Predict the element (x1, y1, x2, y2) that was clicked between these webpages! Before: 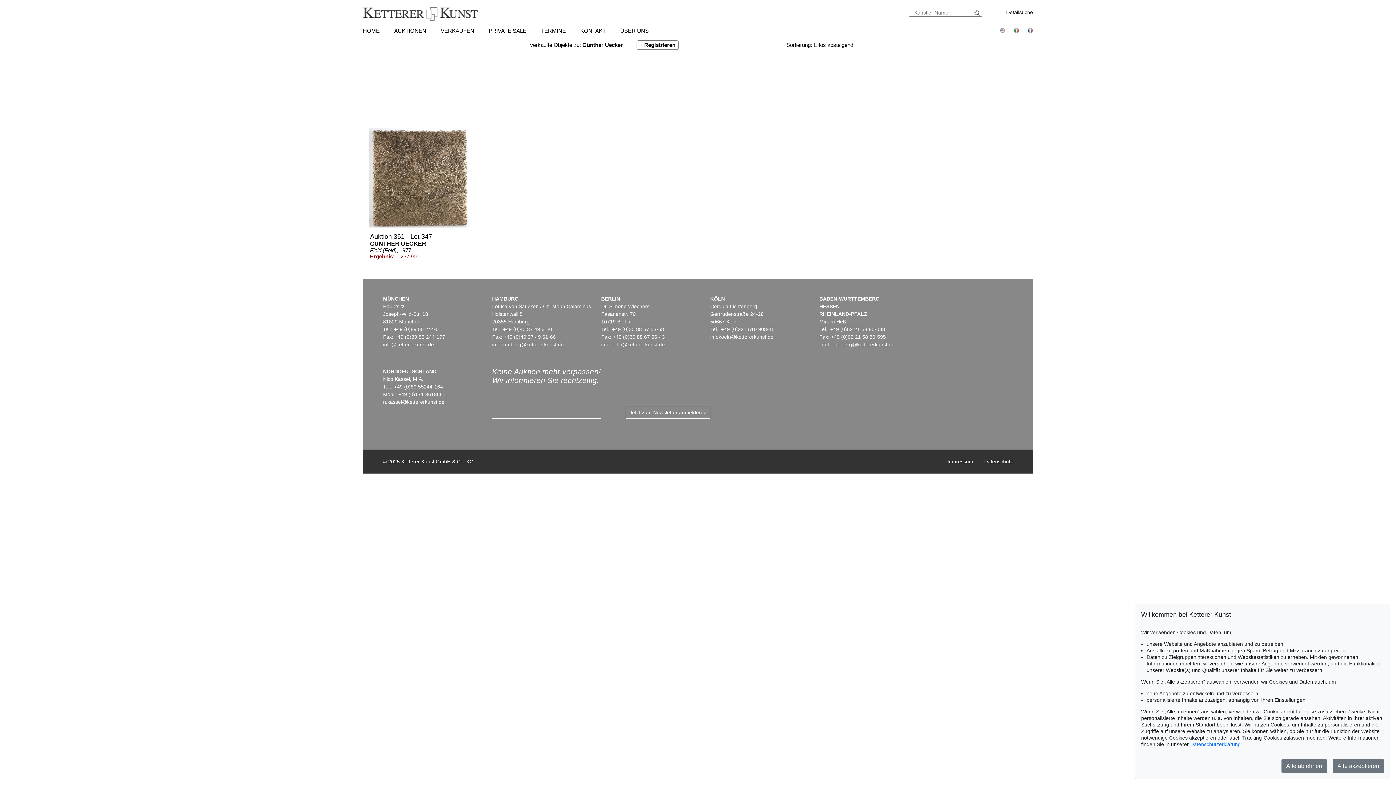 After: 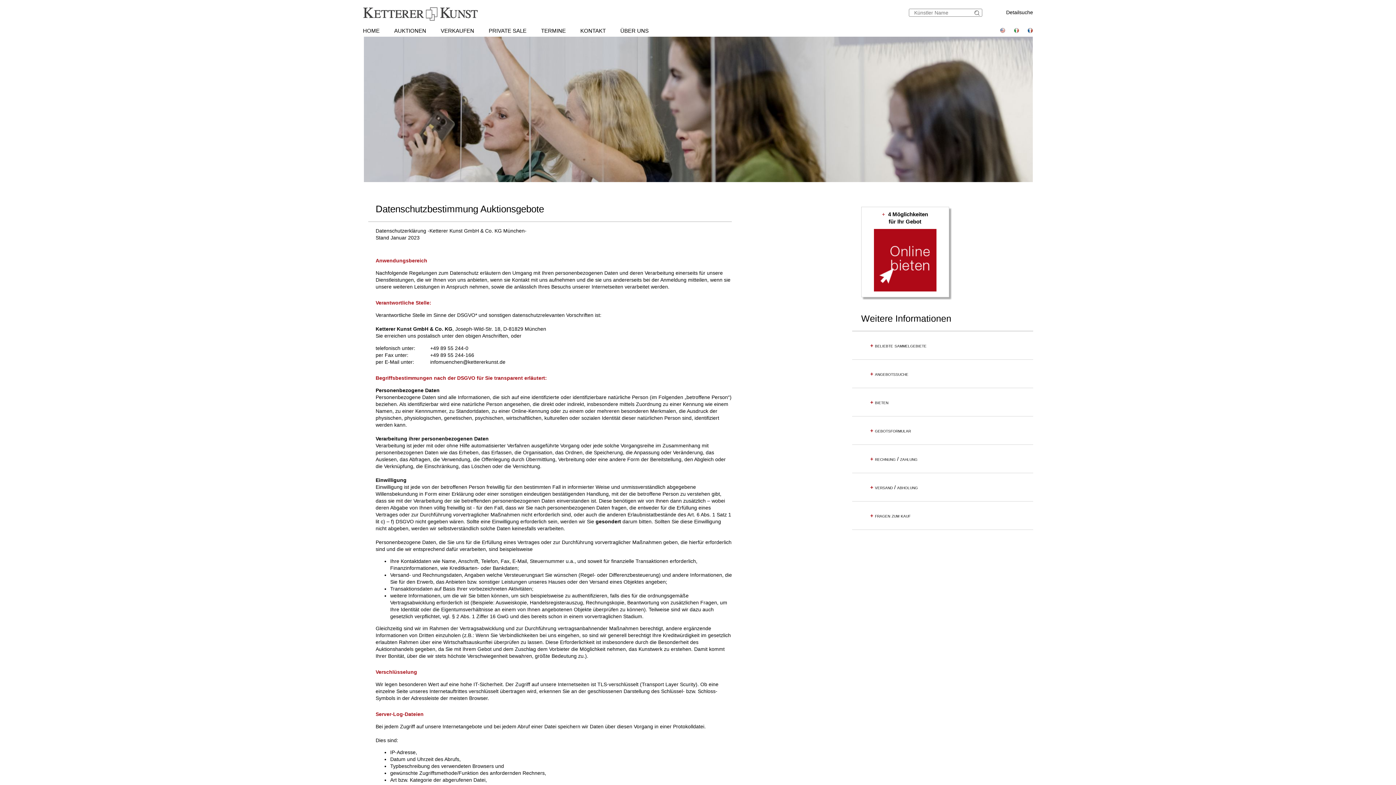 Action: bbox: (984, 458, 1013, 464) label: Datenschutz